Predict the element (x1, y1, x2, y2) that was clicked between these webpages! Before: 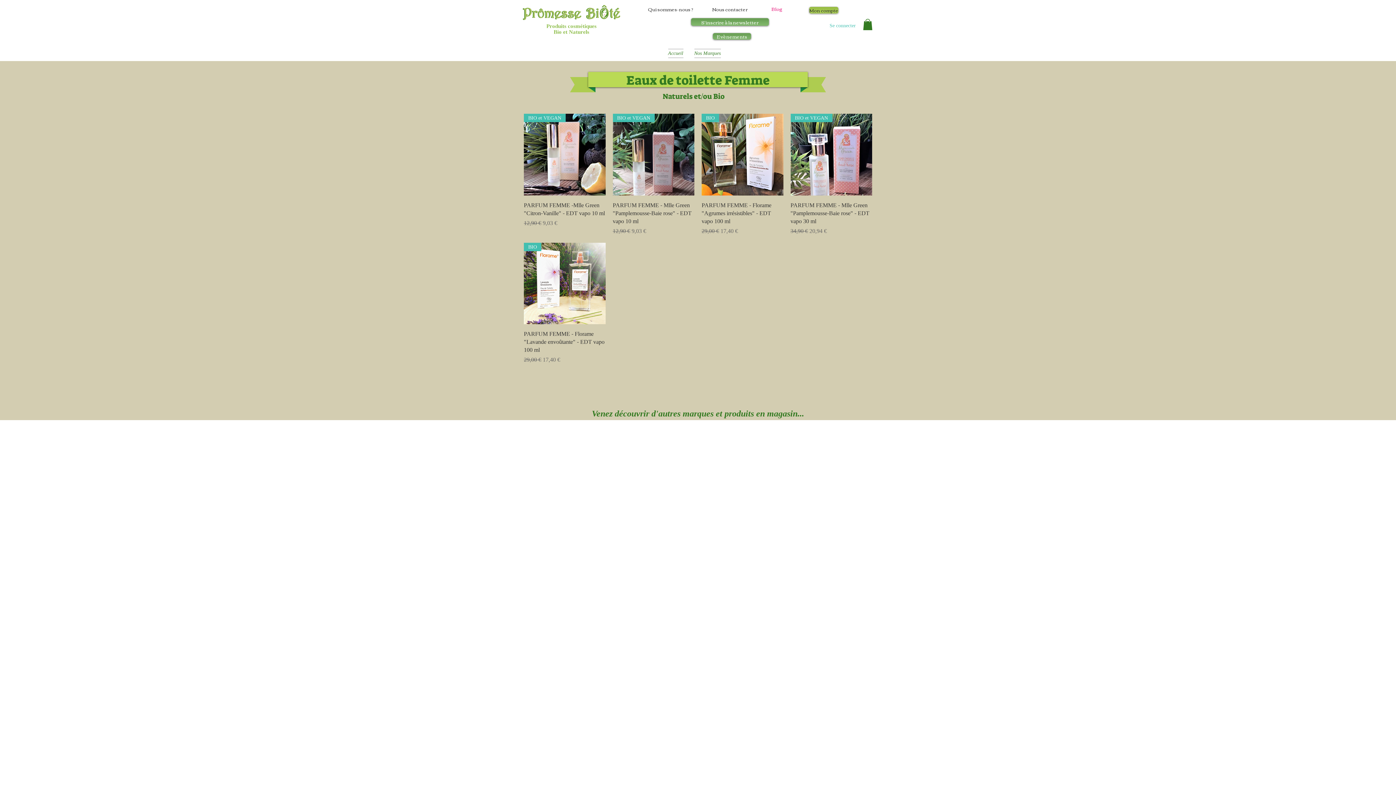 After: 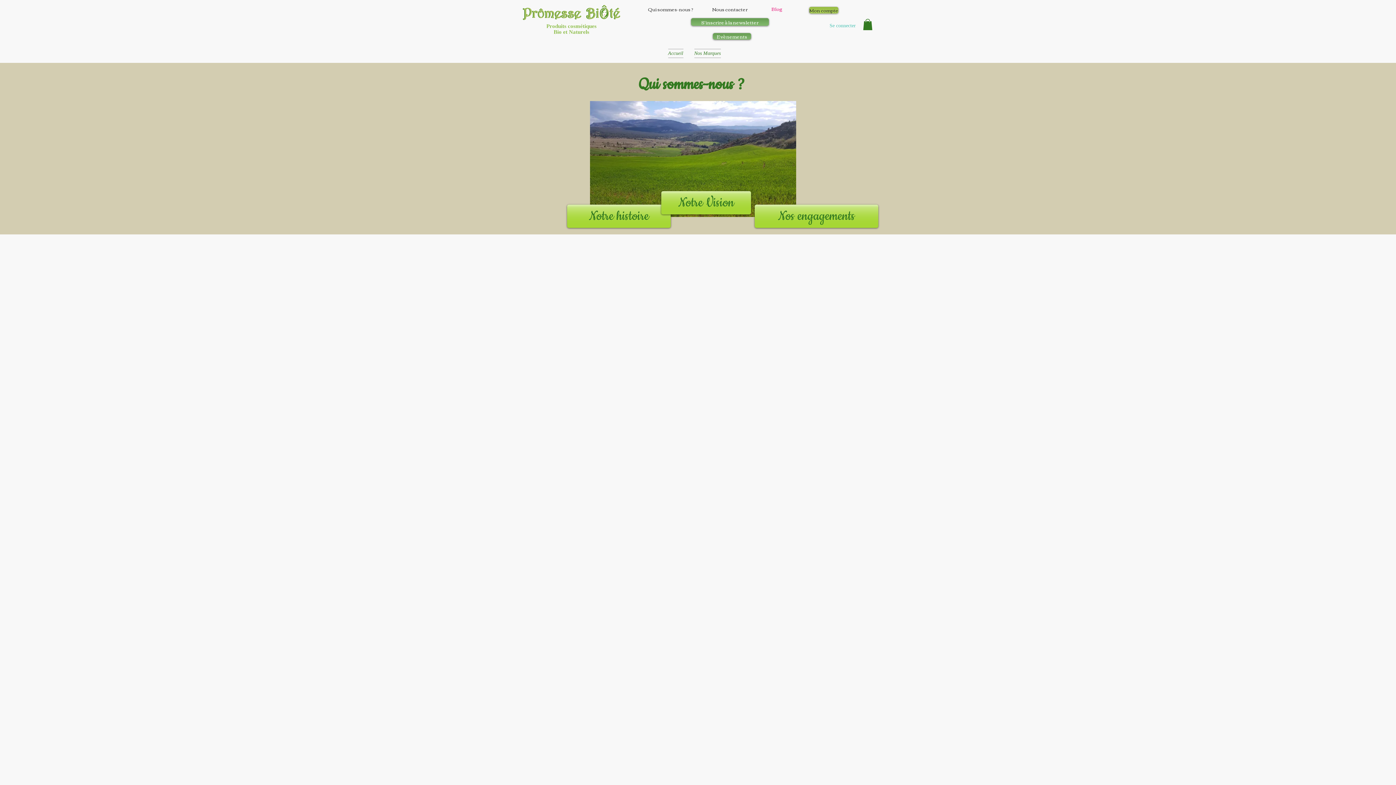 Action: bbox: (645, 5, 696, 12) label:  Qui sommes-nous ?